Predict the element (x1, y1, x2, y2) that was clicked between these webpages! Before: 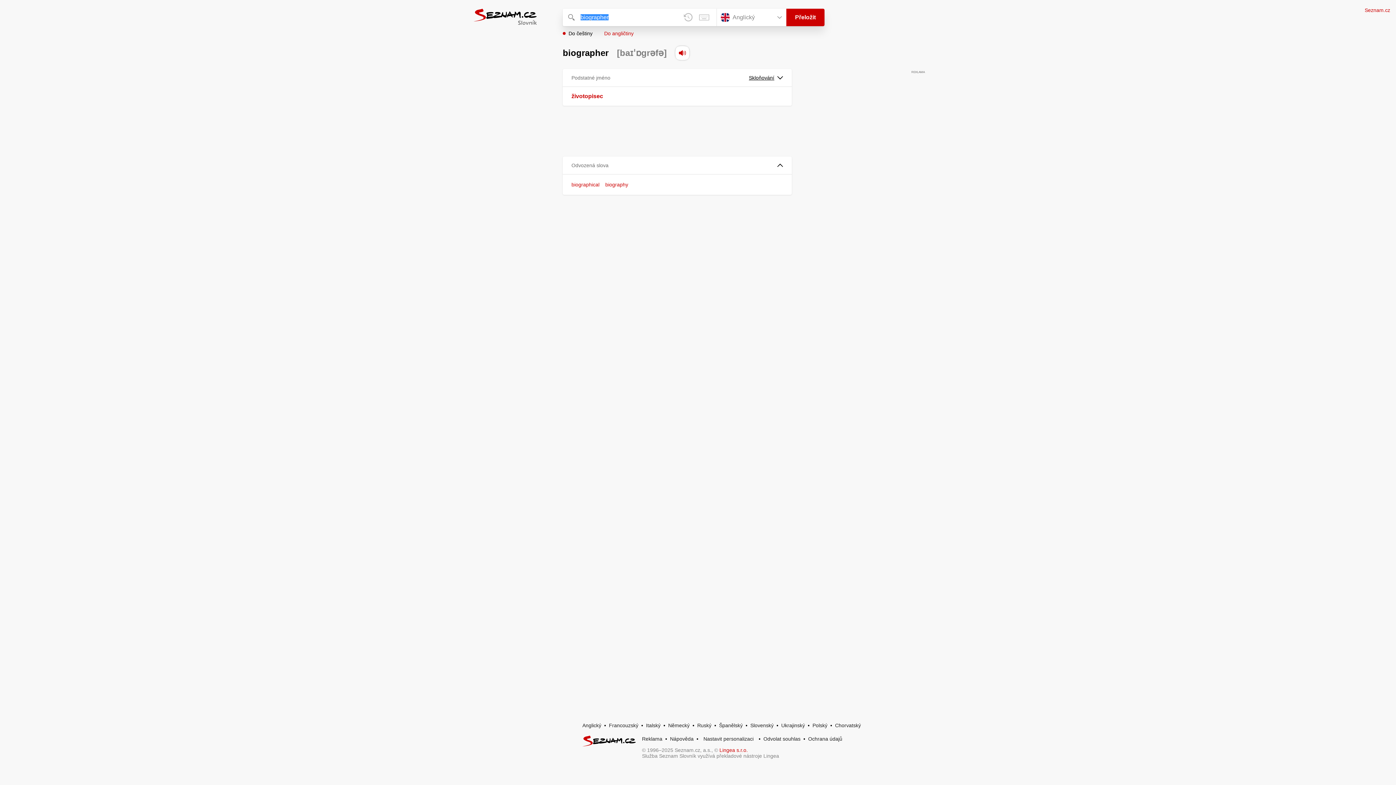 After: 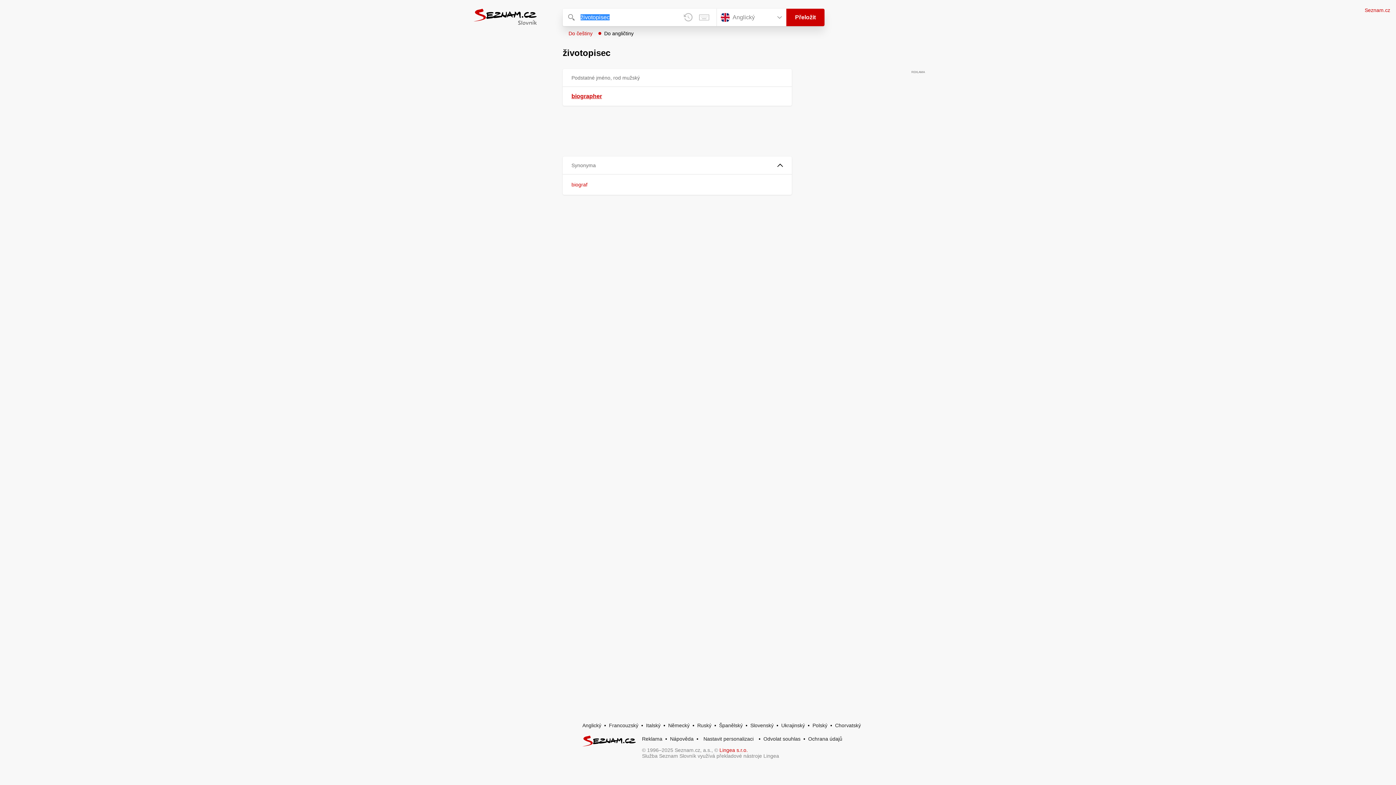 Action: label: životopisec bbox: (571, 92, 603, 99)